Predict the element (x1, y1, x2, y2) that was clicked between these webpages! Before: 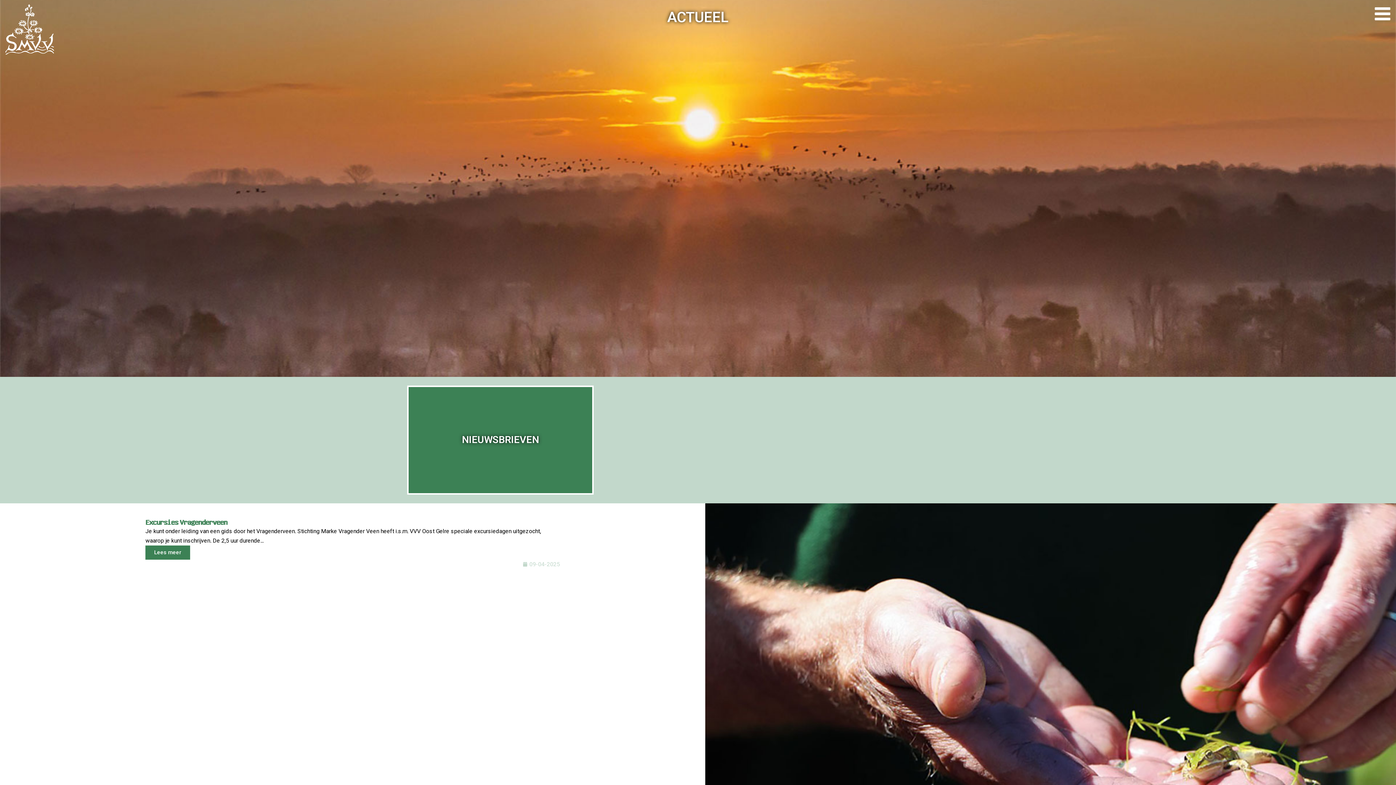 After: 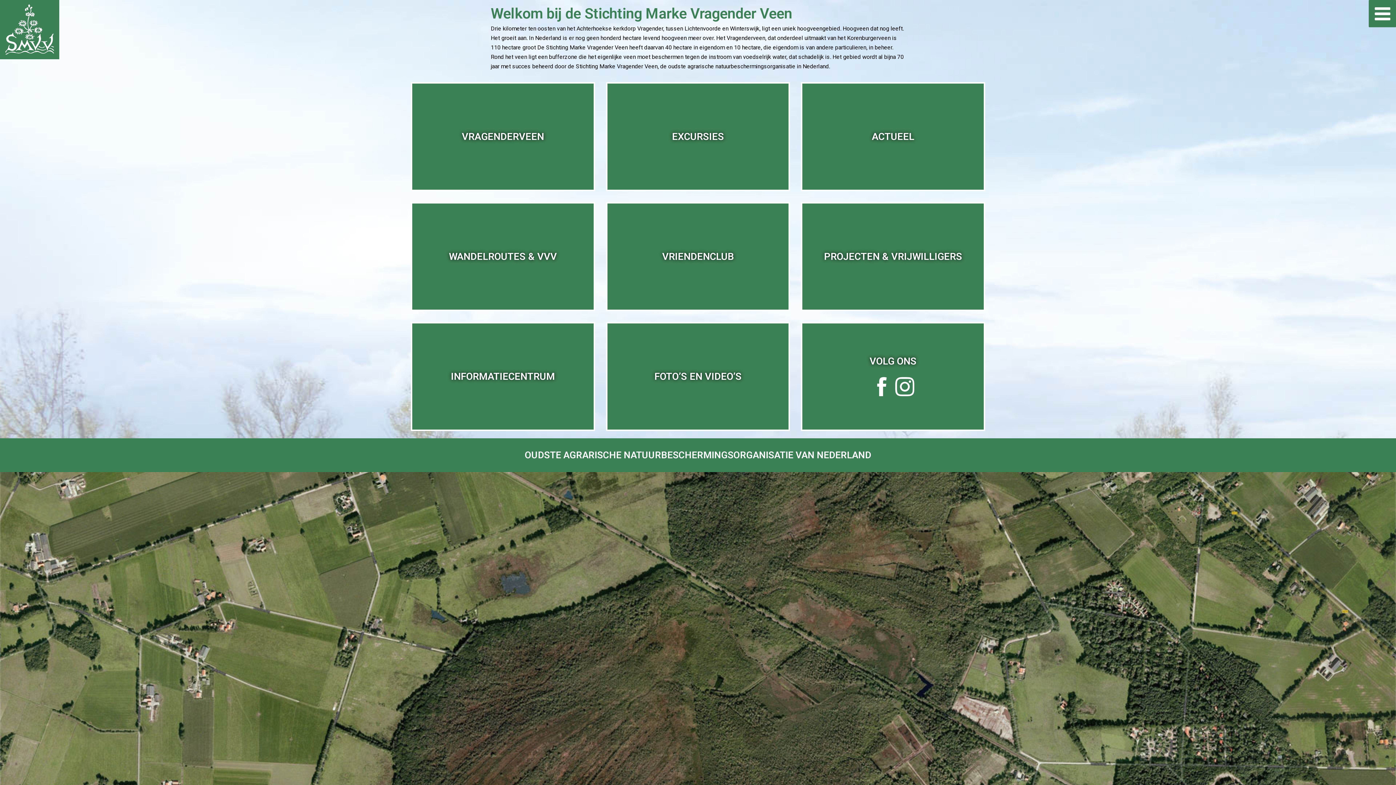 Action: bbox: (2, 25, 57, 32)